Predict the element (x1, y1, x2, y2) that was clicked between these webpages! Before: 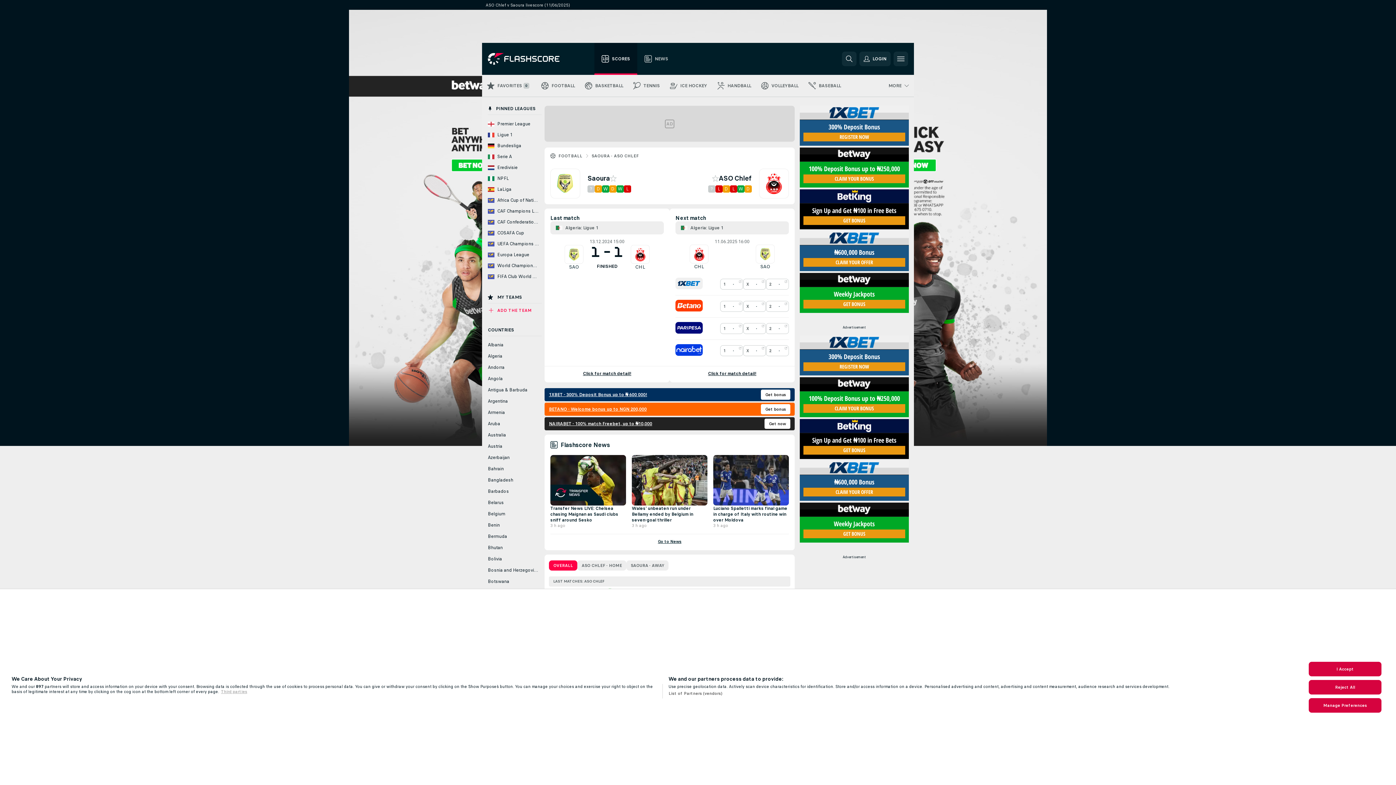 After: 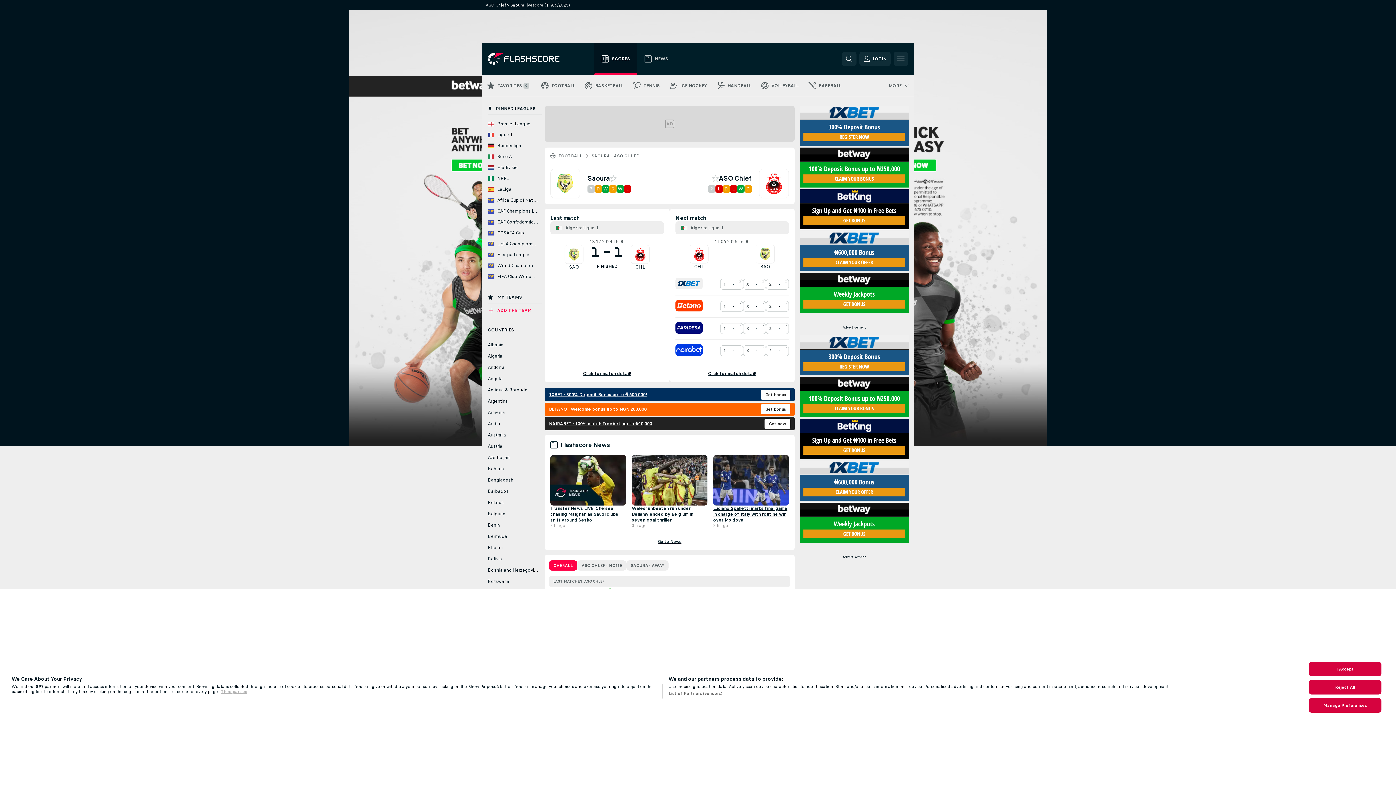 Action: bbox: (713, 455, 789, 477) label: Luciano Spalletti marks final game in charge of Italy with routine win over Moldova
3 h ago